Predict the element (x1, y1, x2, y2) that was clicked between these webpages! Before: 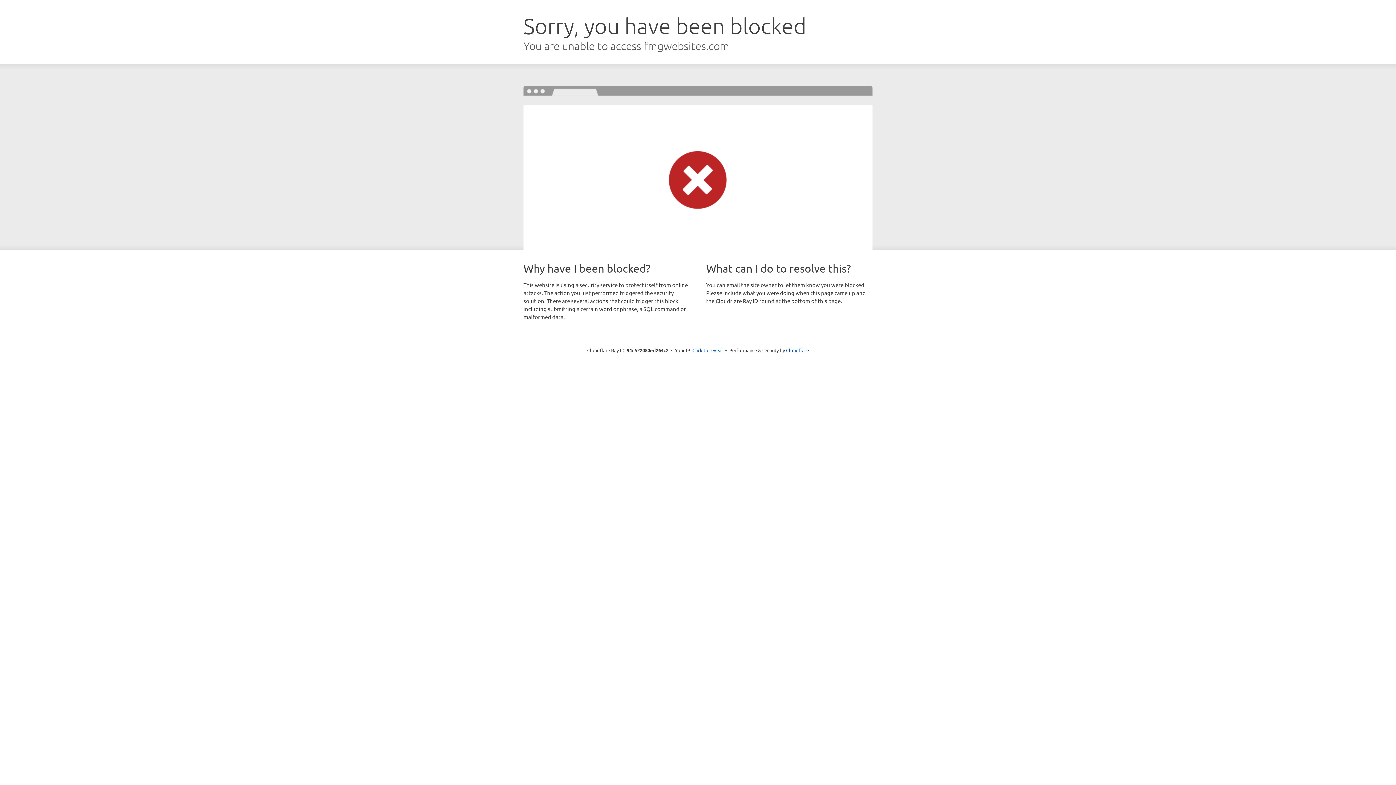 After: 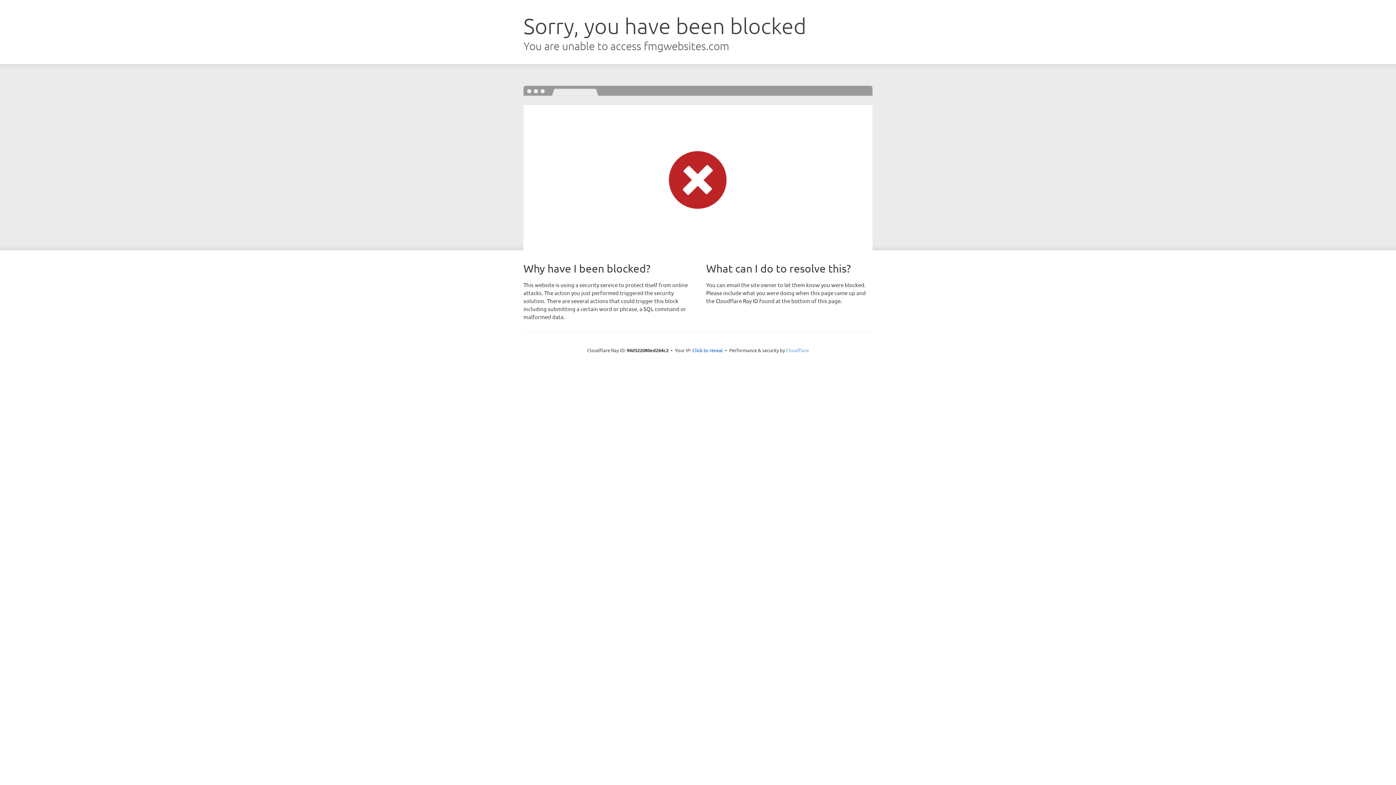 Action: label: Cloudflare bbox: (786, 347, 809, 353)